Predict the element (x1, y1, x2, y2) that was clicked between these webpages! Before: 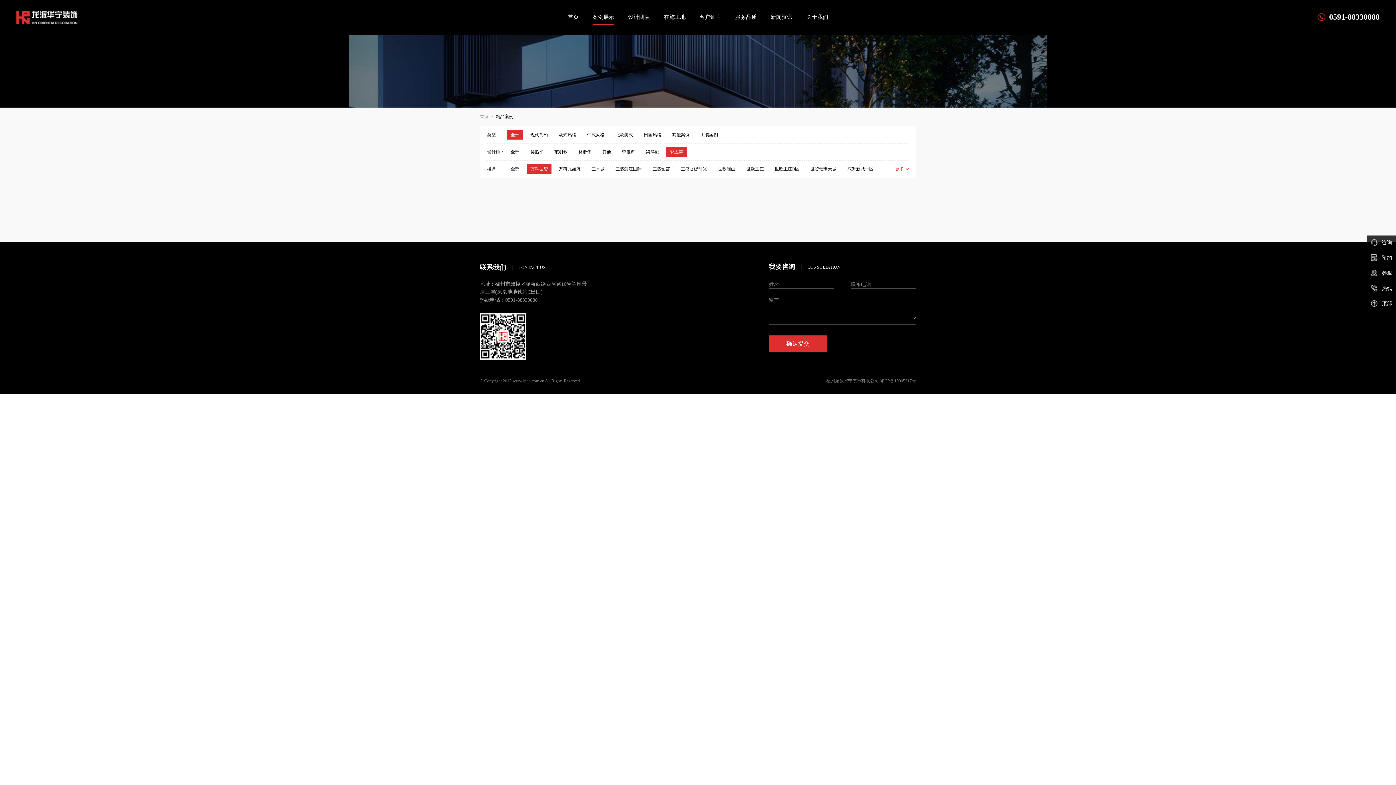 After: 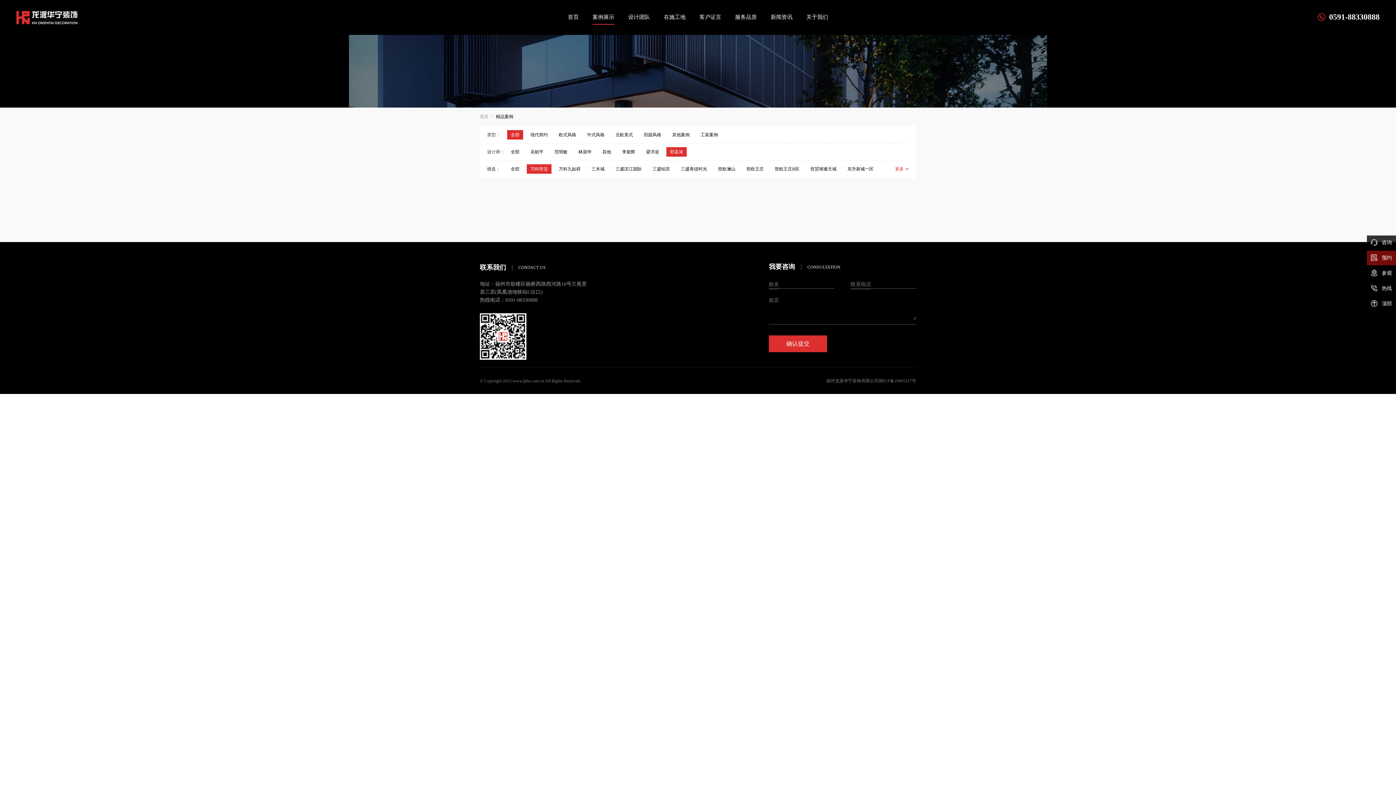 Action: label: 预约 bbox: (1367, 250, 1396, 265)